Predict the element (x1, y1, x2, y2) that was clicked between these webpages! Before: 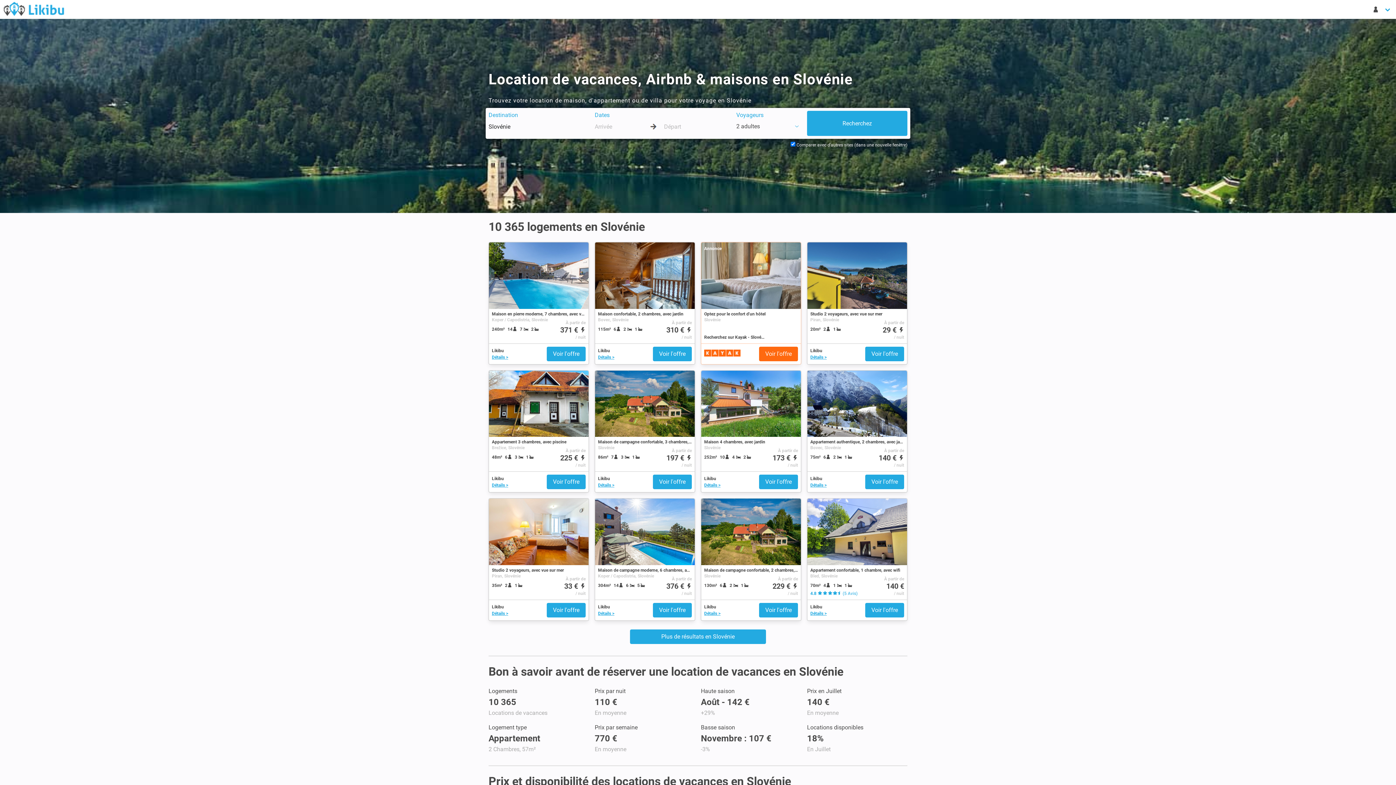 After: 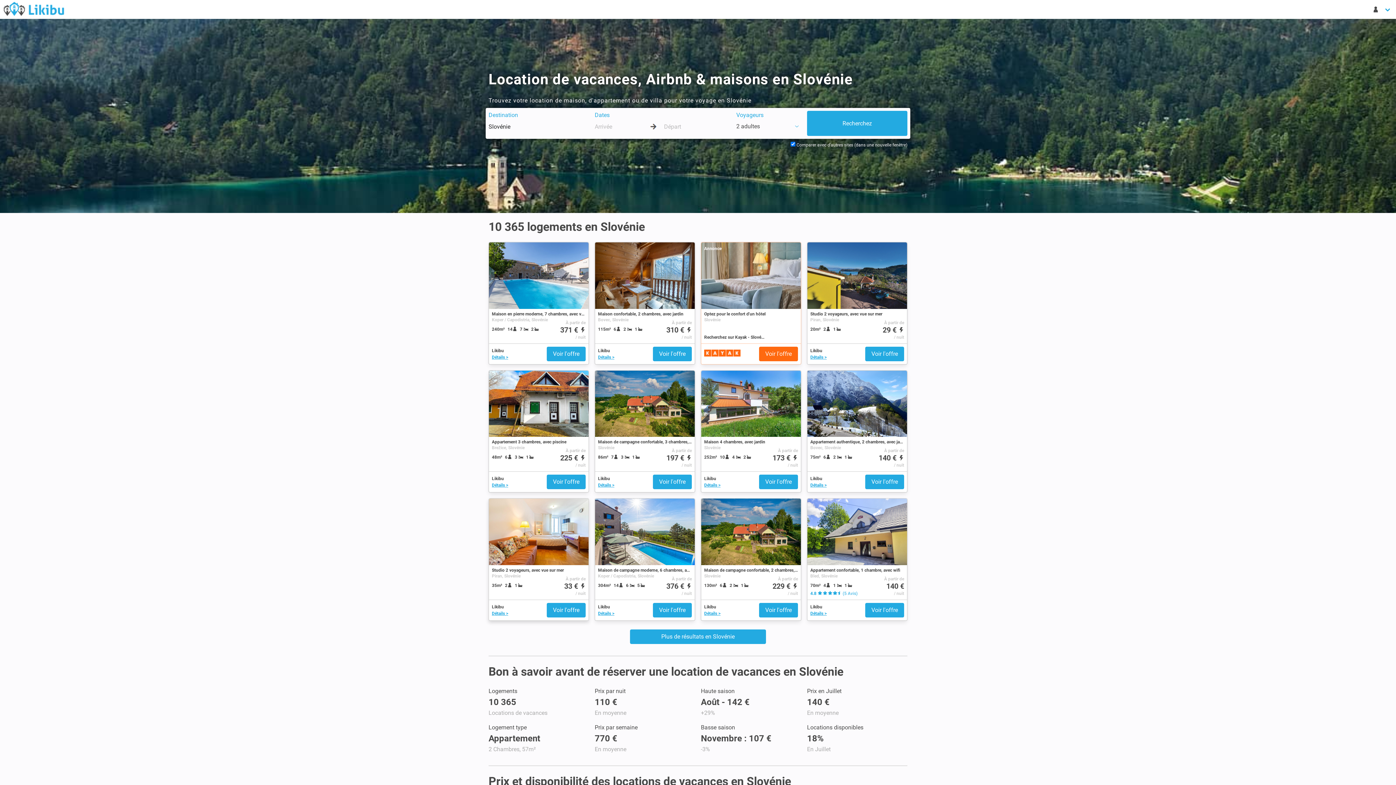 Action: bbox: (492, 611, 508, 616) label: Détails >